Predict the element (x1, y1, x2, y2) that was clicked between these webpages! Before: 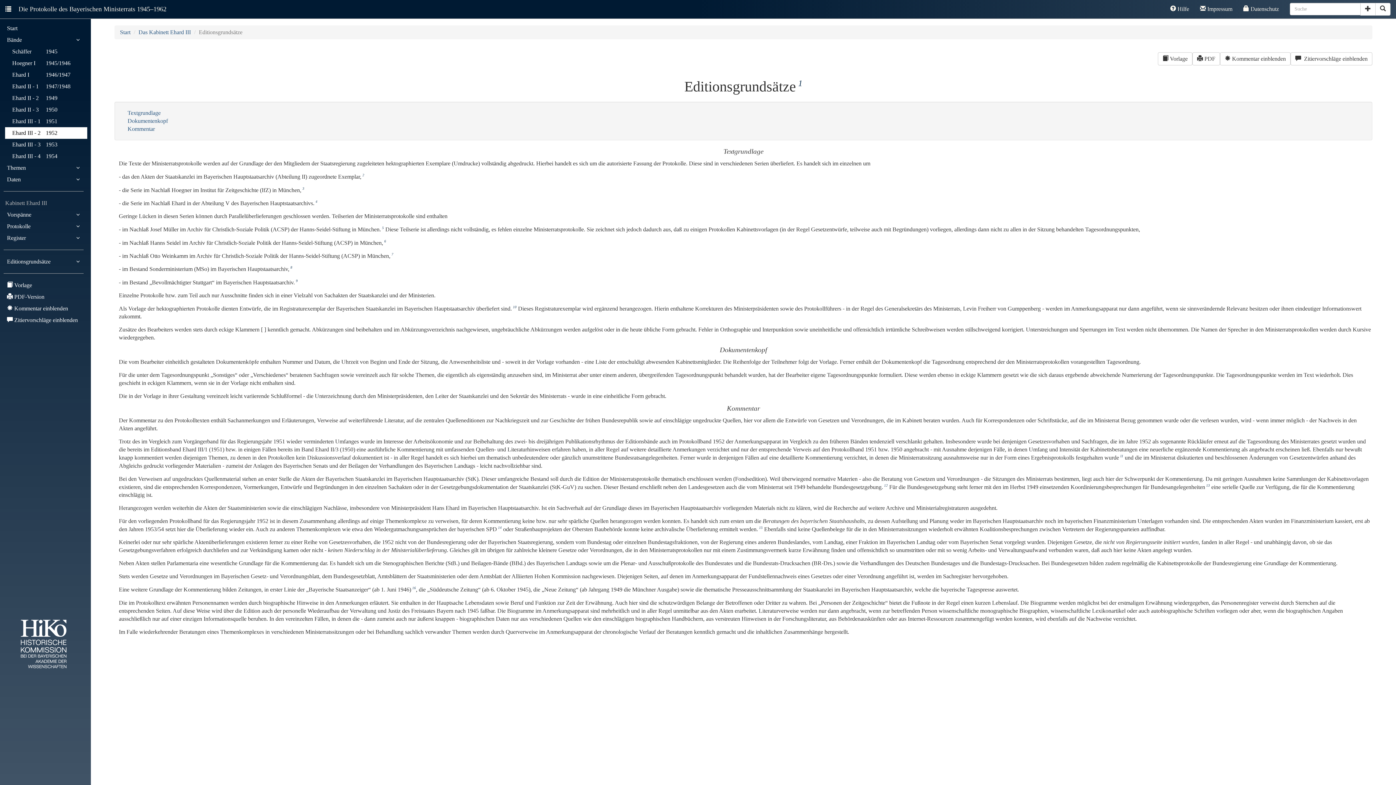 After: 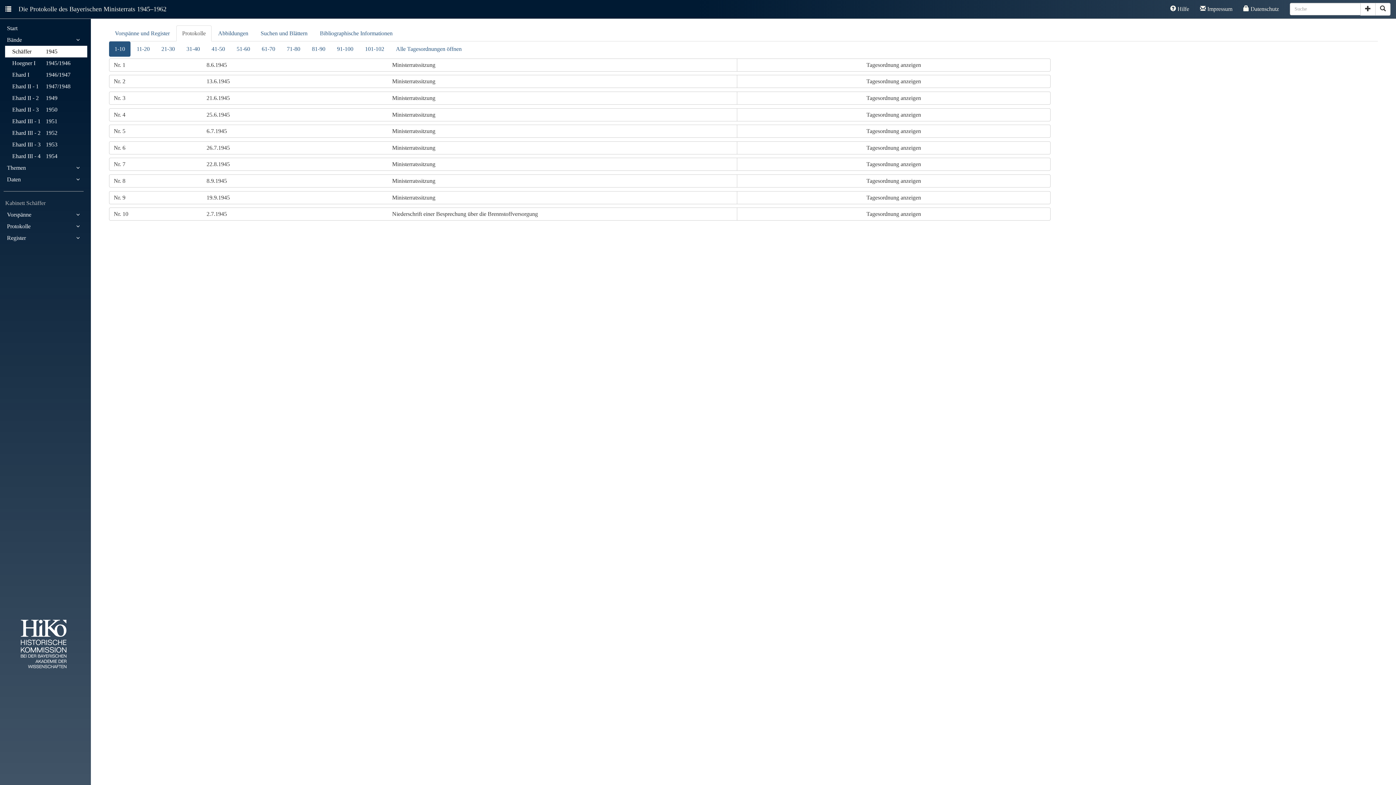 Action: bbox: (10, 45, 83, 57) label: Schäffer 1945